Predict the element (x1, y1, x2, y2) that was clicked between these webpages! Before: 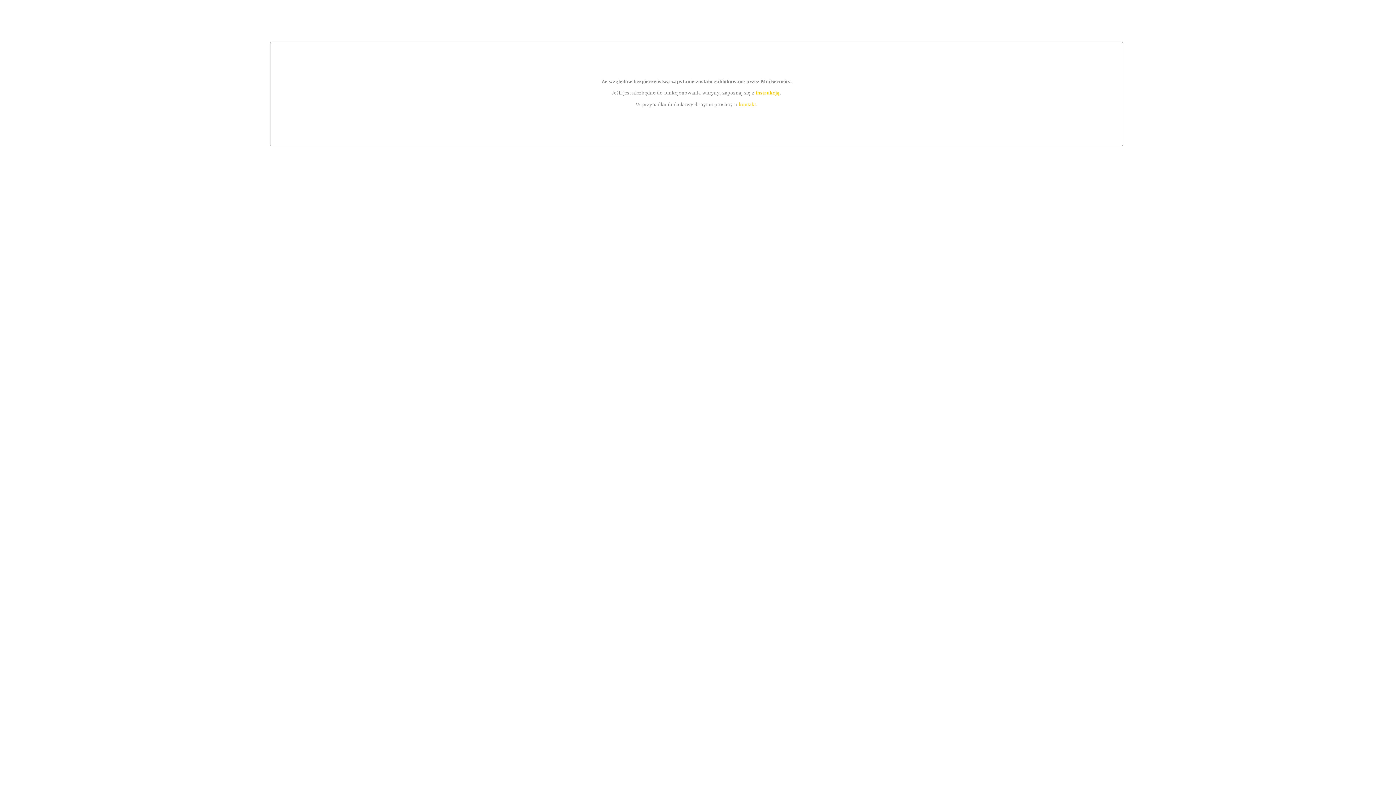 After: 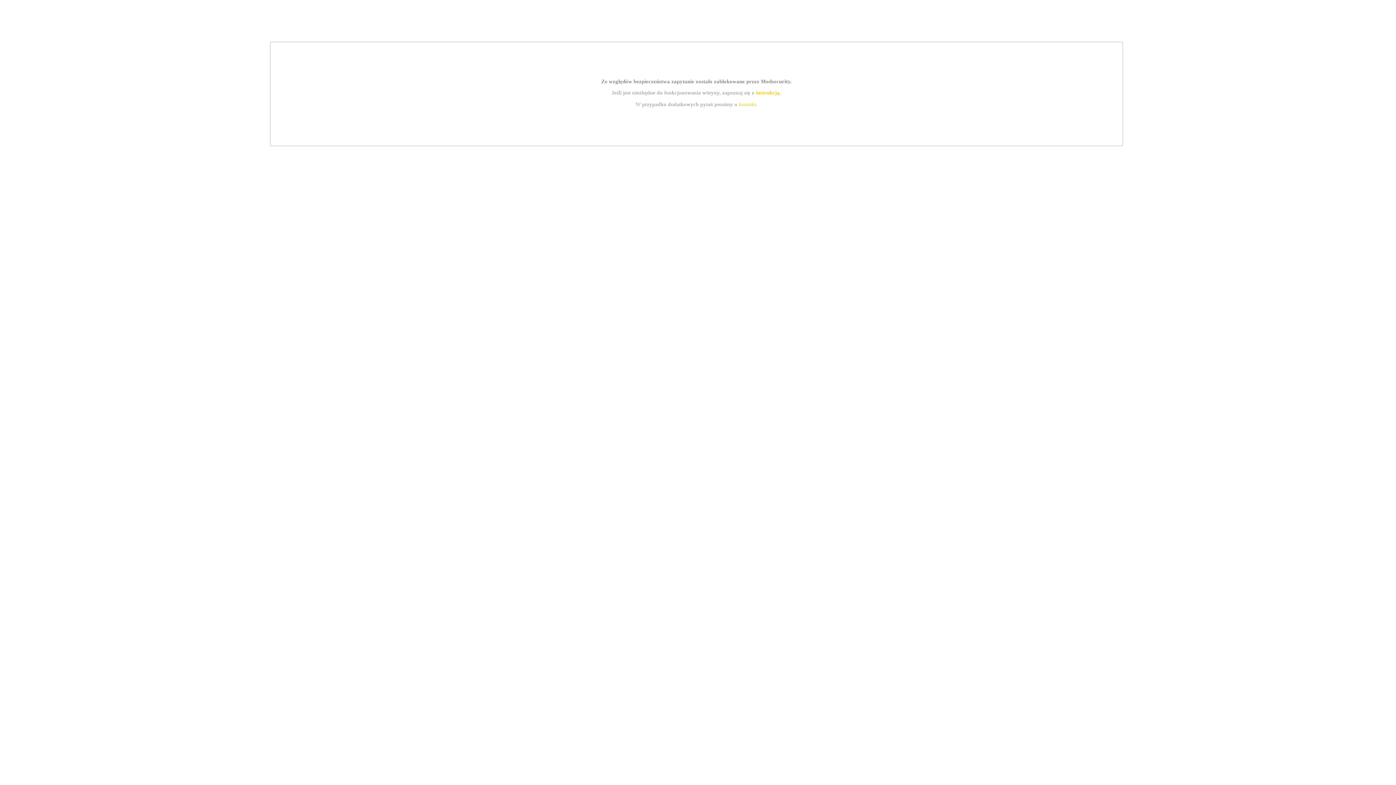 Action: bbox: (755, 89, 779, 95) label: instrukcją